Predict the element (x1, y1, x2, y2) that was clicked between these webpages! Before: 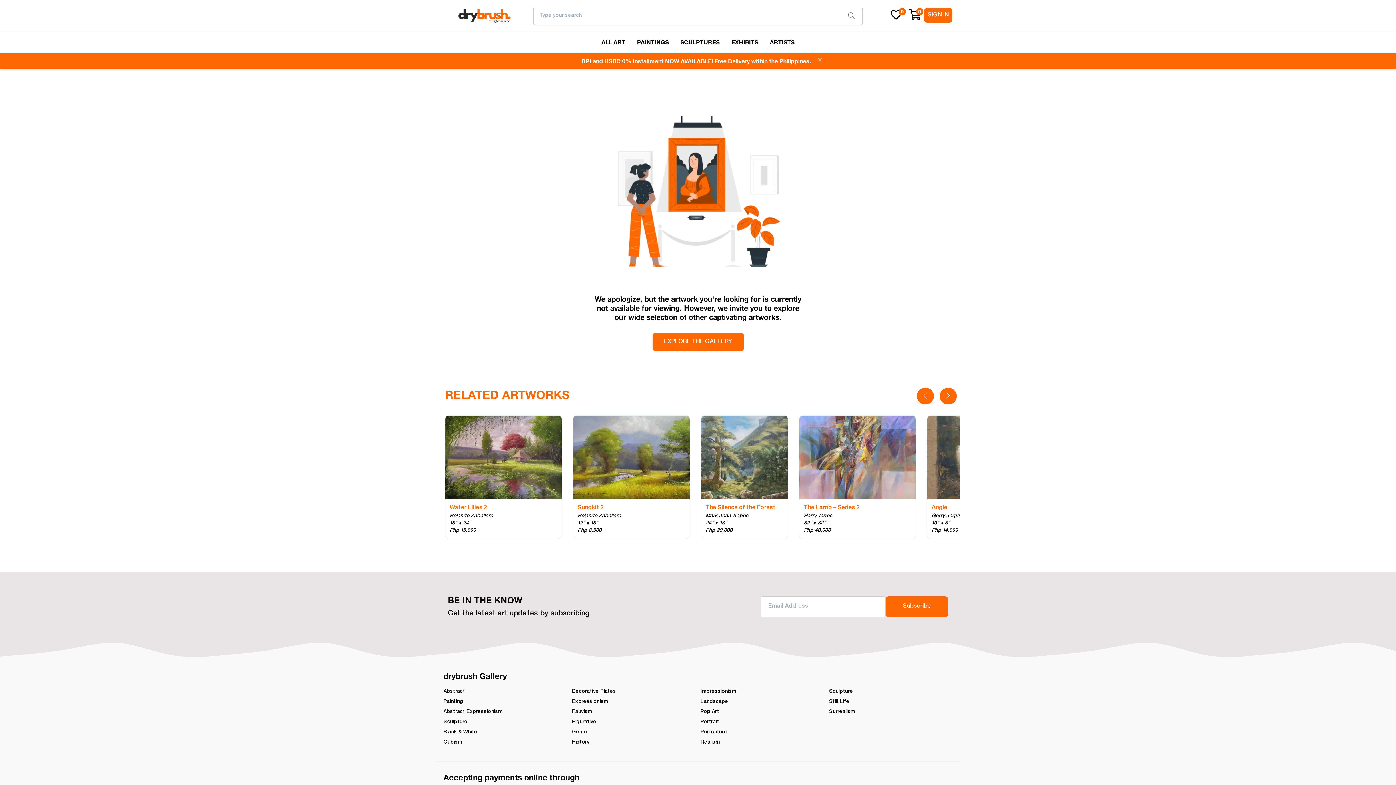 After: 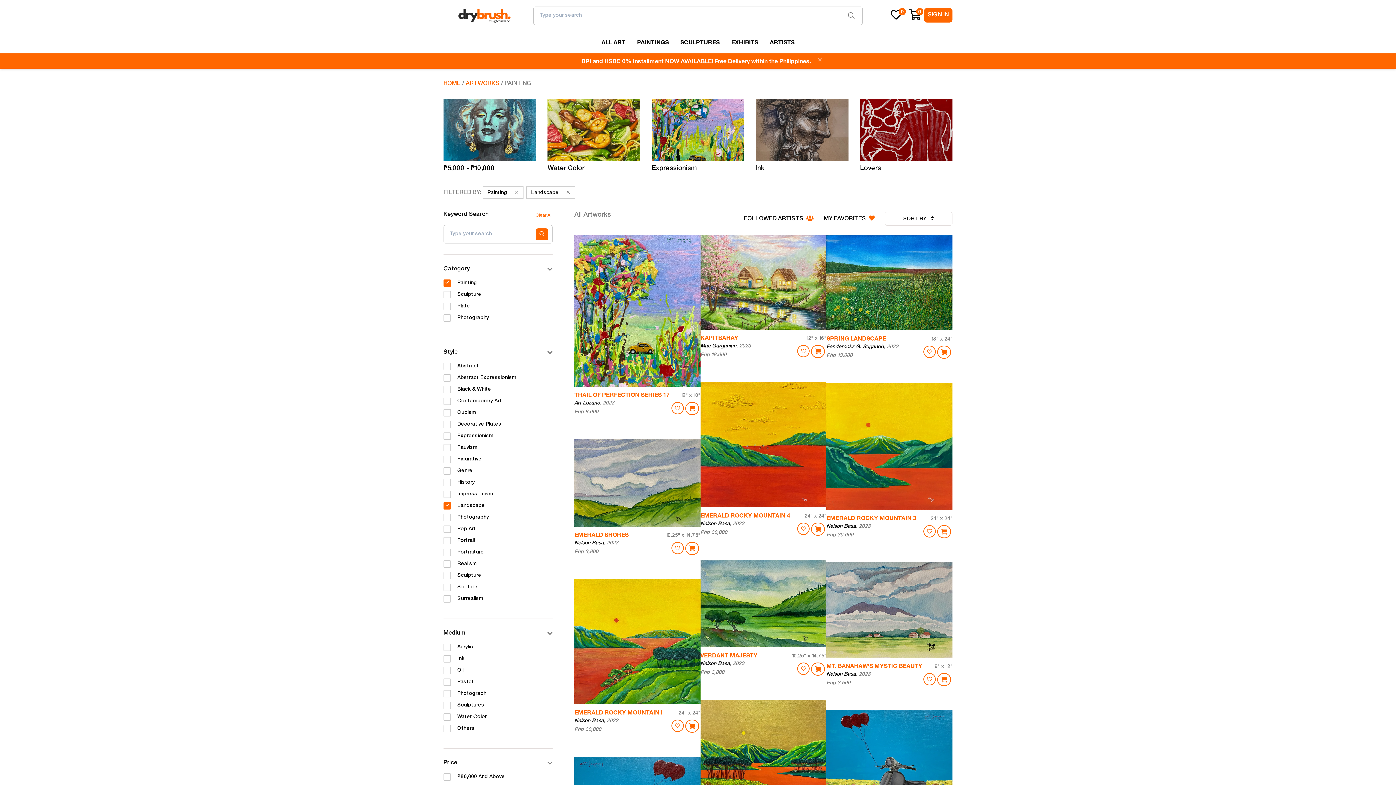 Action: bbox: (700, 699, 824, 705) label: Landscape